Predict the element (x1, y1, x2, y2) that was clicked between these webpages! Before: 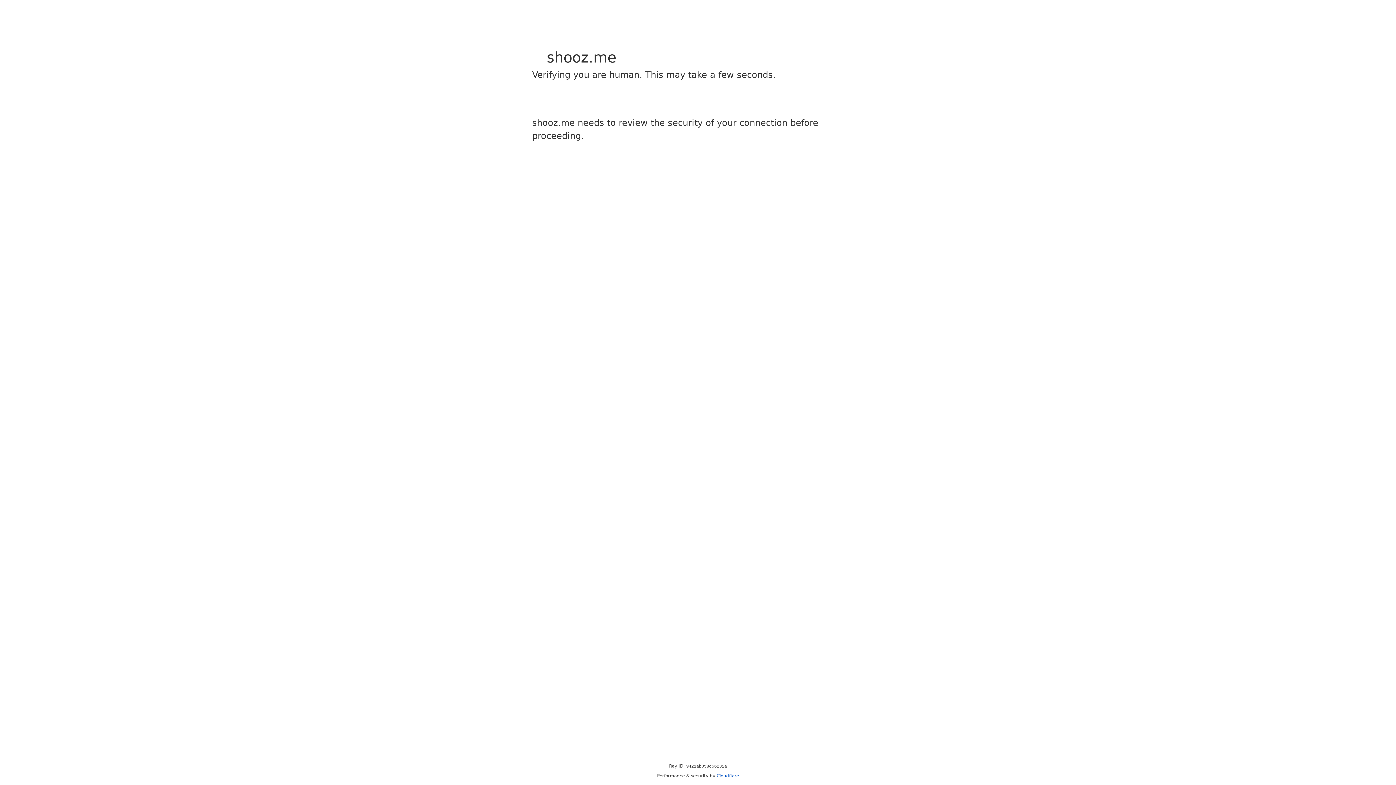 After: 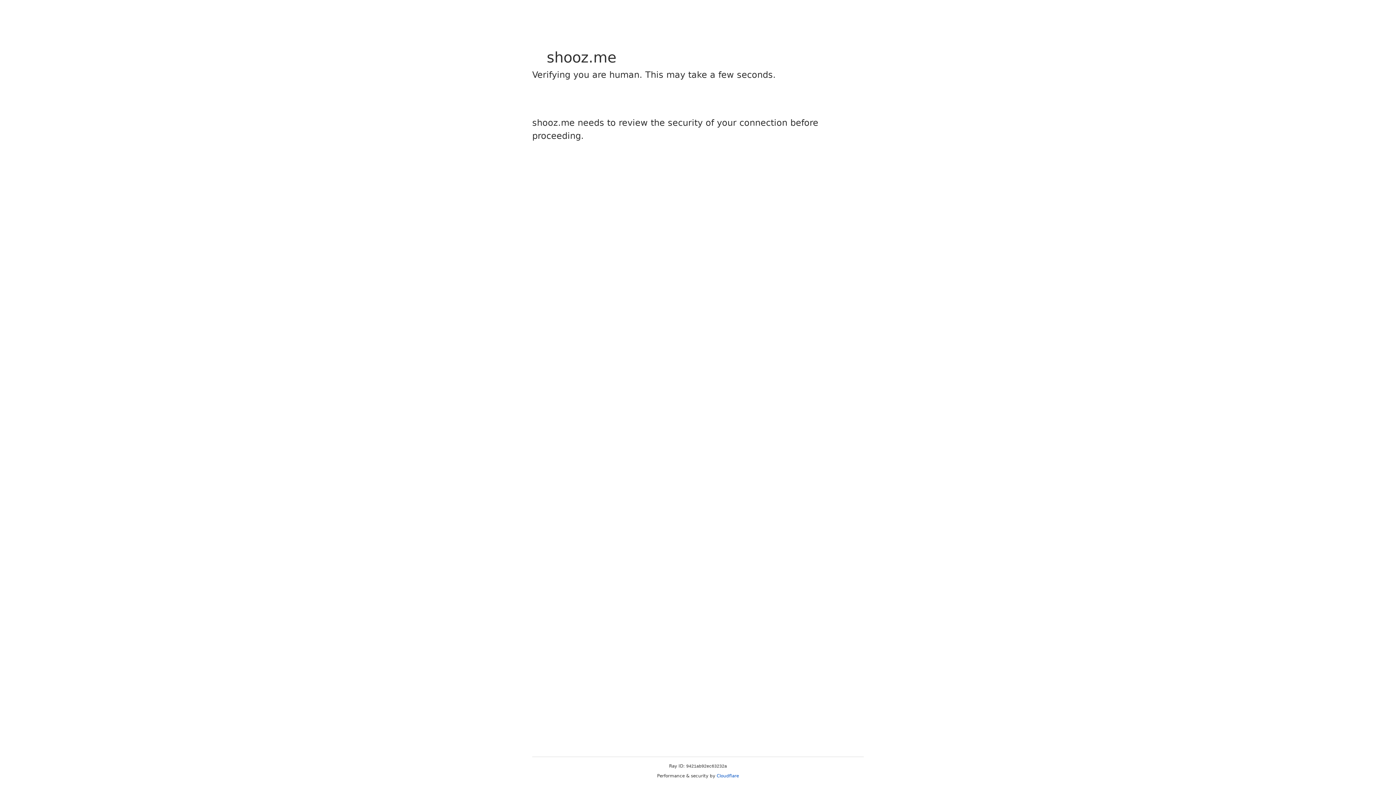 Action: label: Cloudflare bbox: (716, 773, 739, 778)